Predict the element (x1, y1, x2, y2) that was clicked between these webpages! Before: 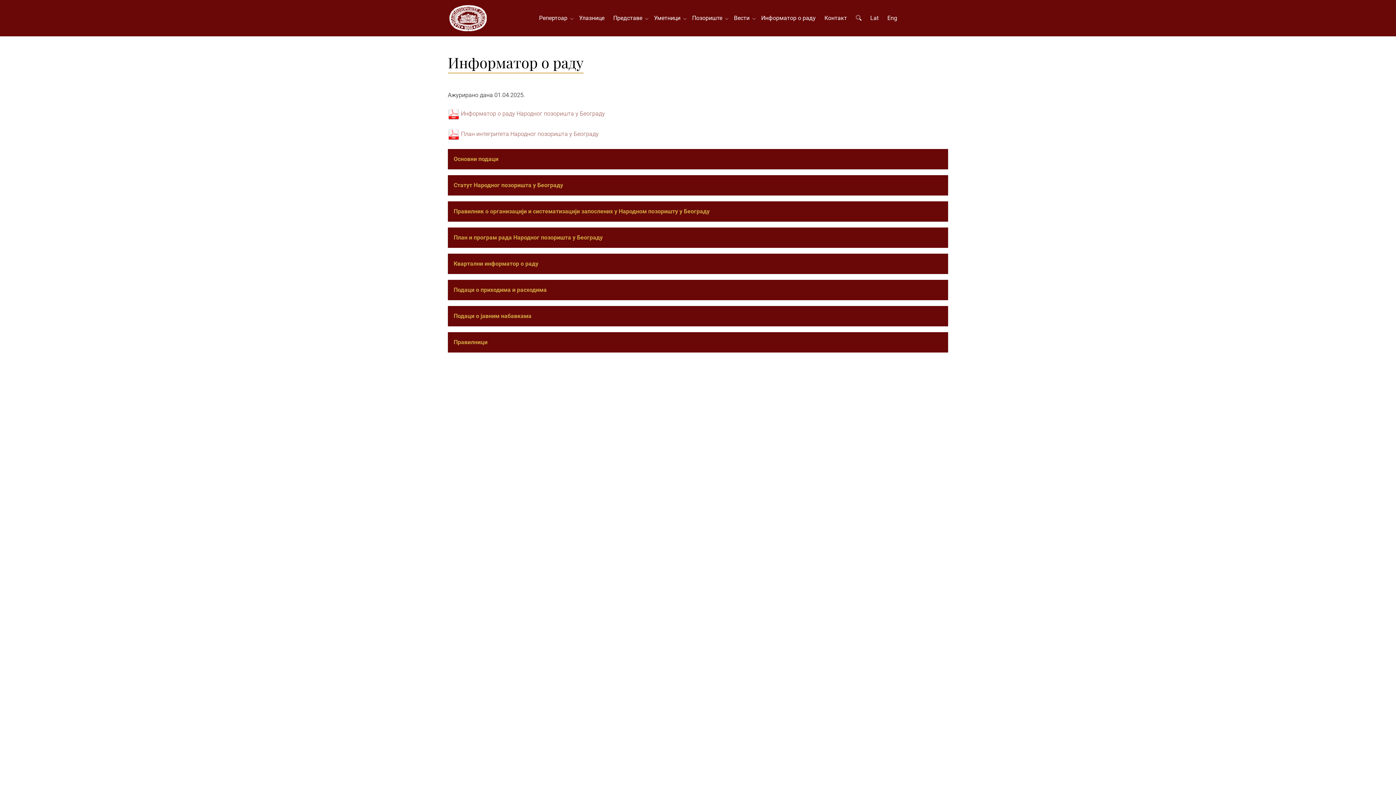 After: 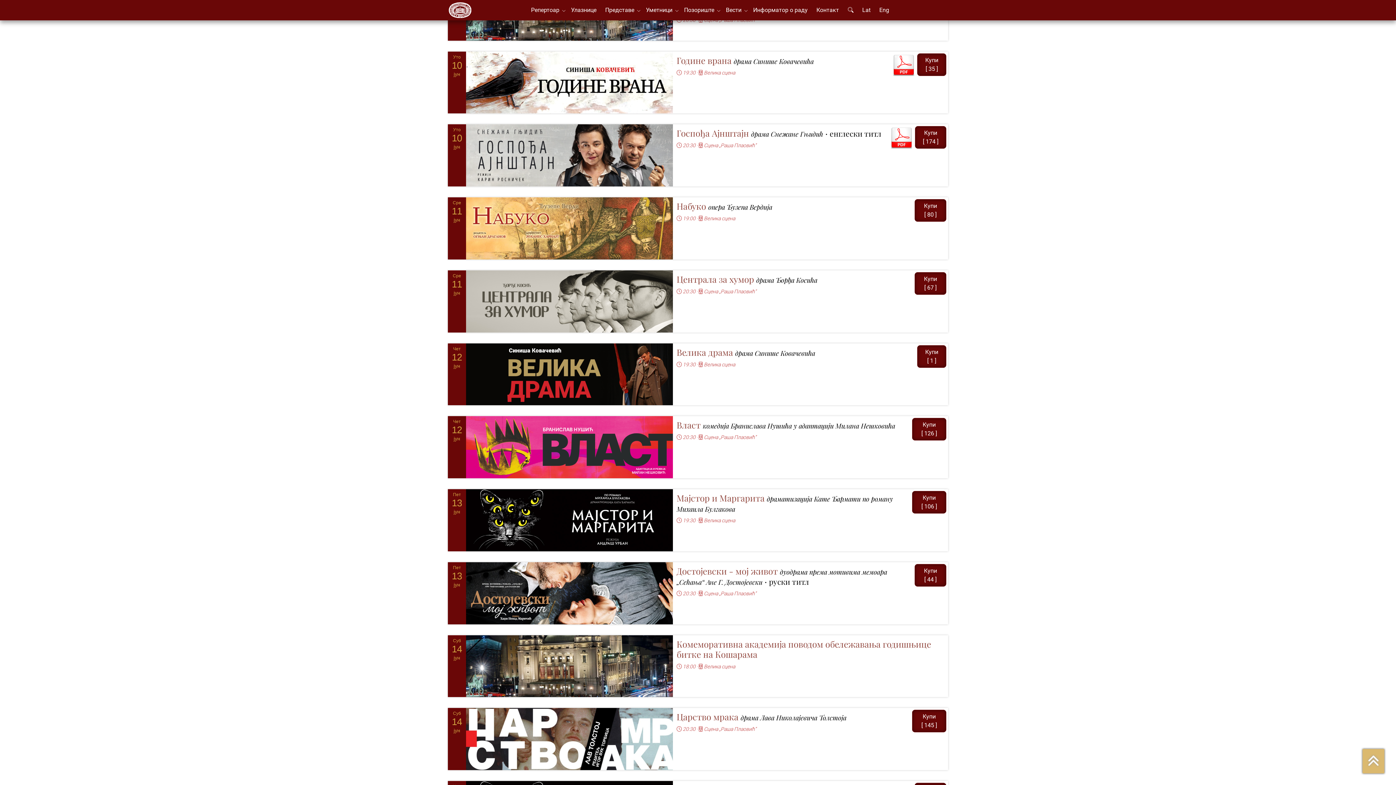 Action: bbox: (534, 10, 574, 25) label: Репертоар  